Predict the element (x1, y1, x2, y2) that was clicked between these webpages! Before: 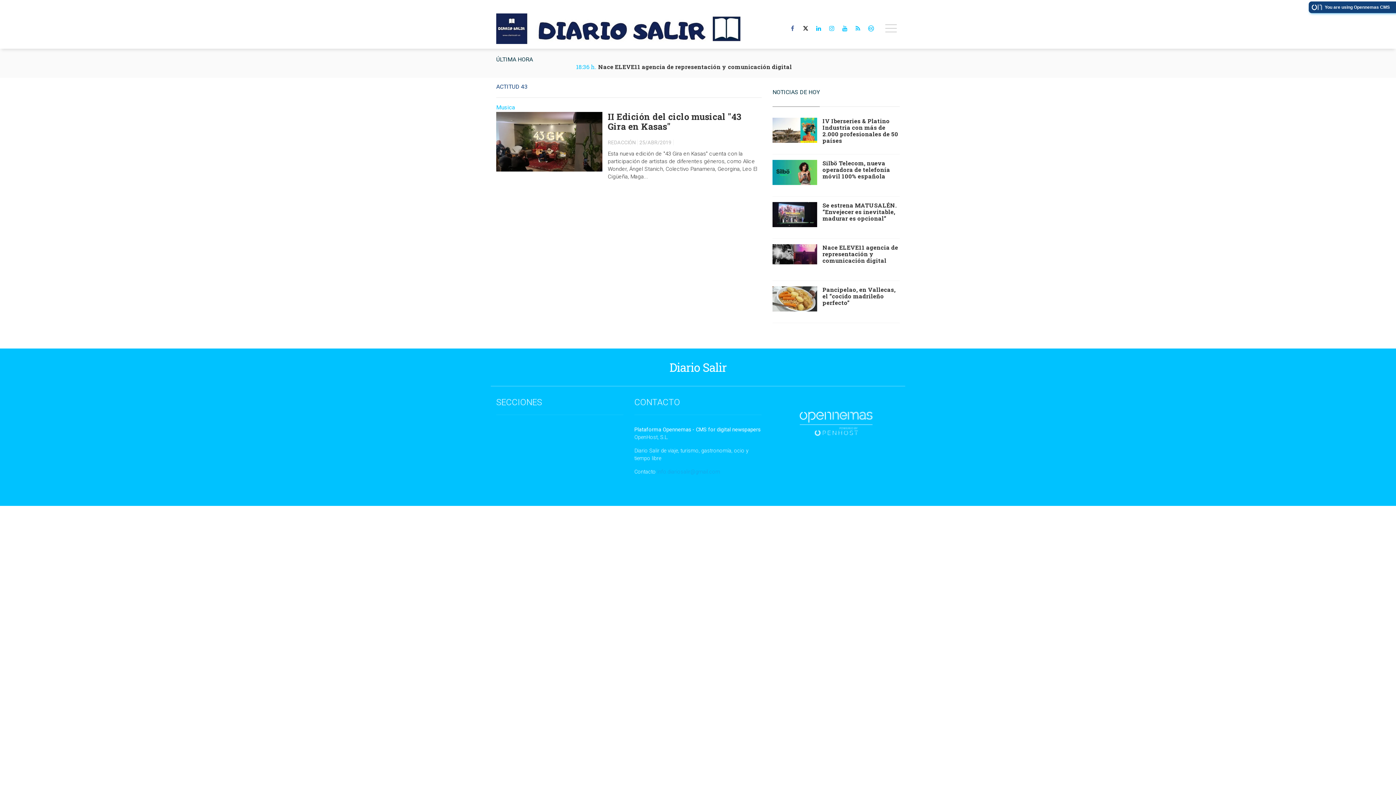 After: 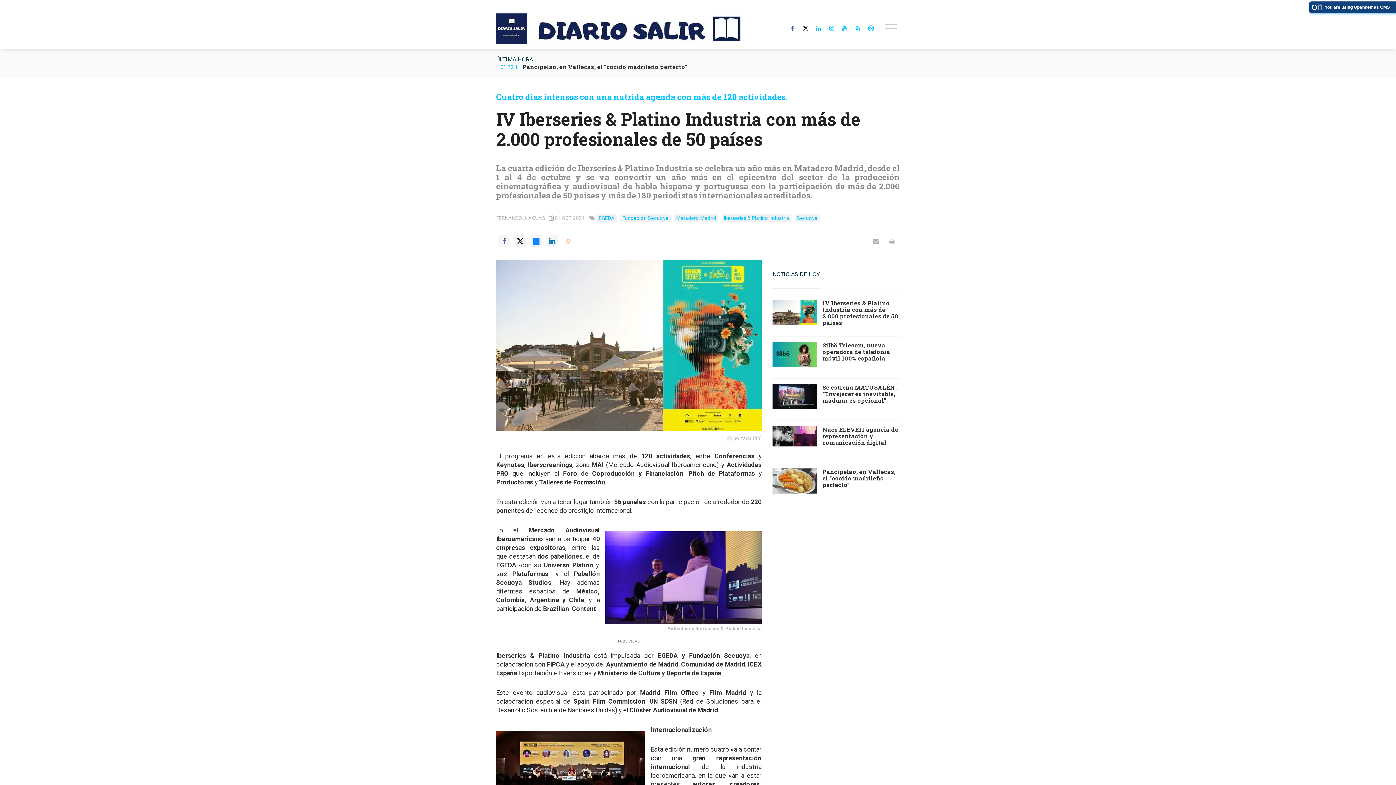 Action: label: IV Iberseries & Platino Industria con más de 2.000 profesionales de 50 países bbox: (822, 117, 898, 144)